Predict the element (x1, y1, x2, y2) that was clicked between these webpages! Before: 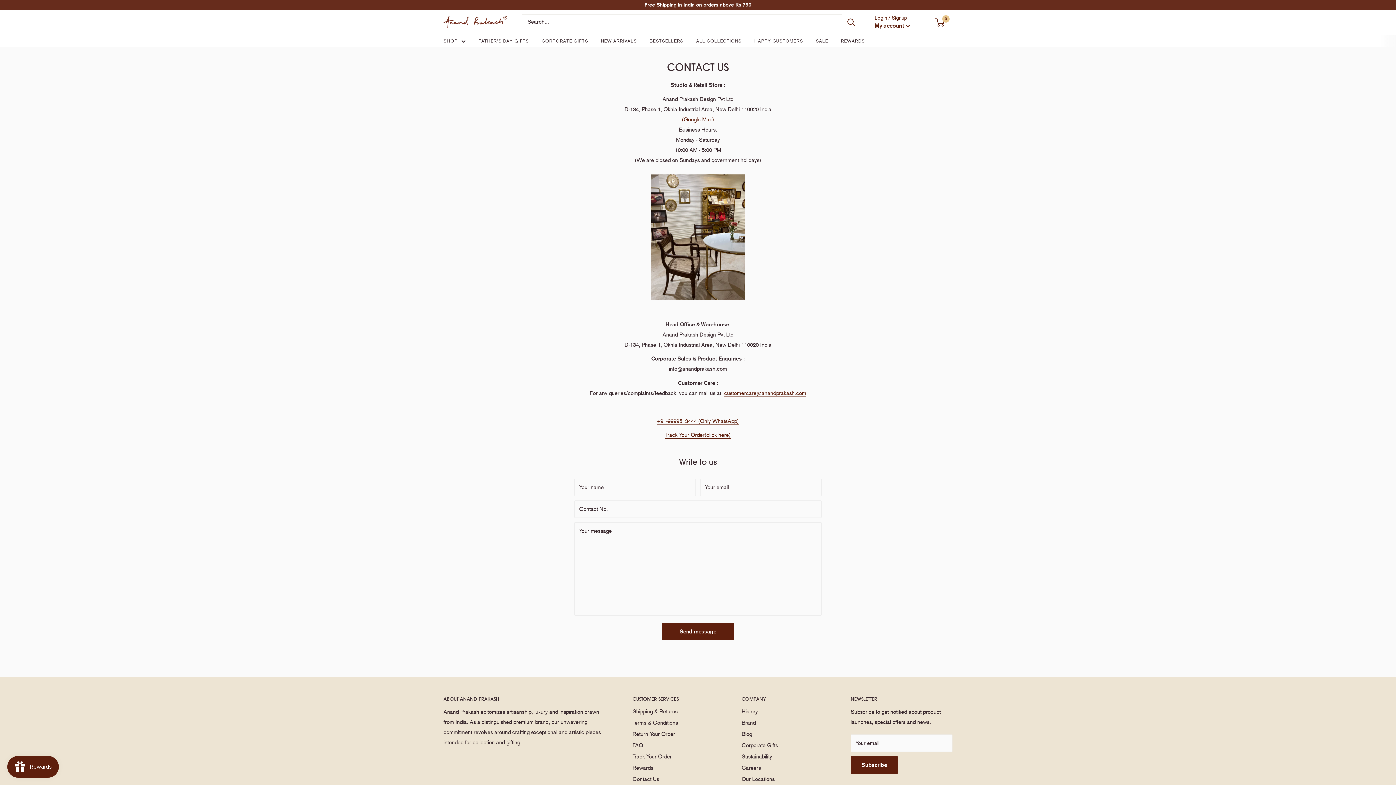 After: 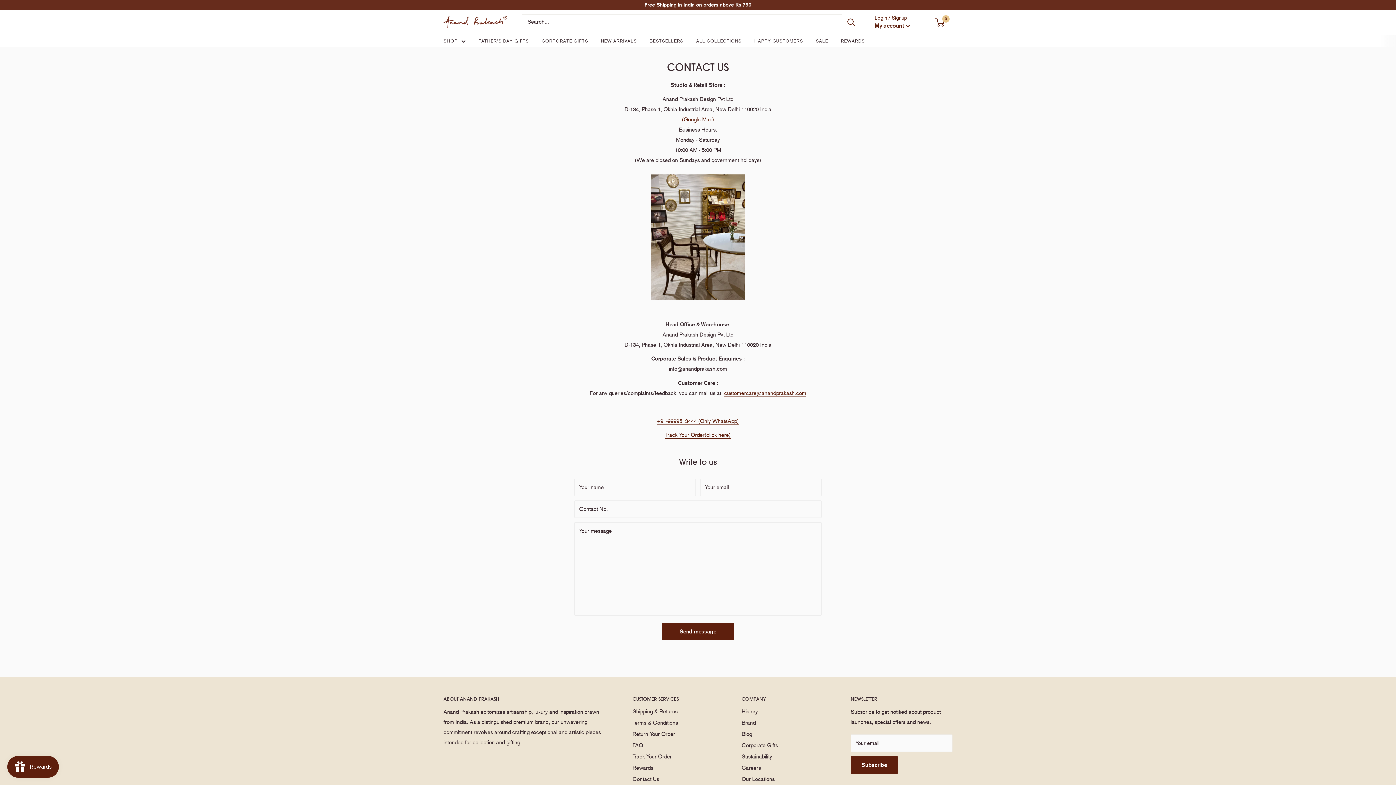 Action: label: Contact Us bbox: (632, 774, 716, 785)